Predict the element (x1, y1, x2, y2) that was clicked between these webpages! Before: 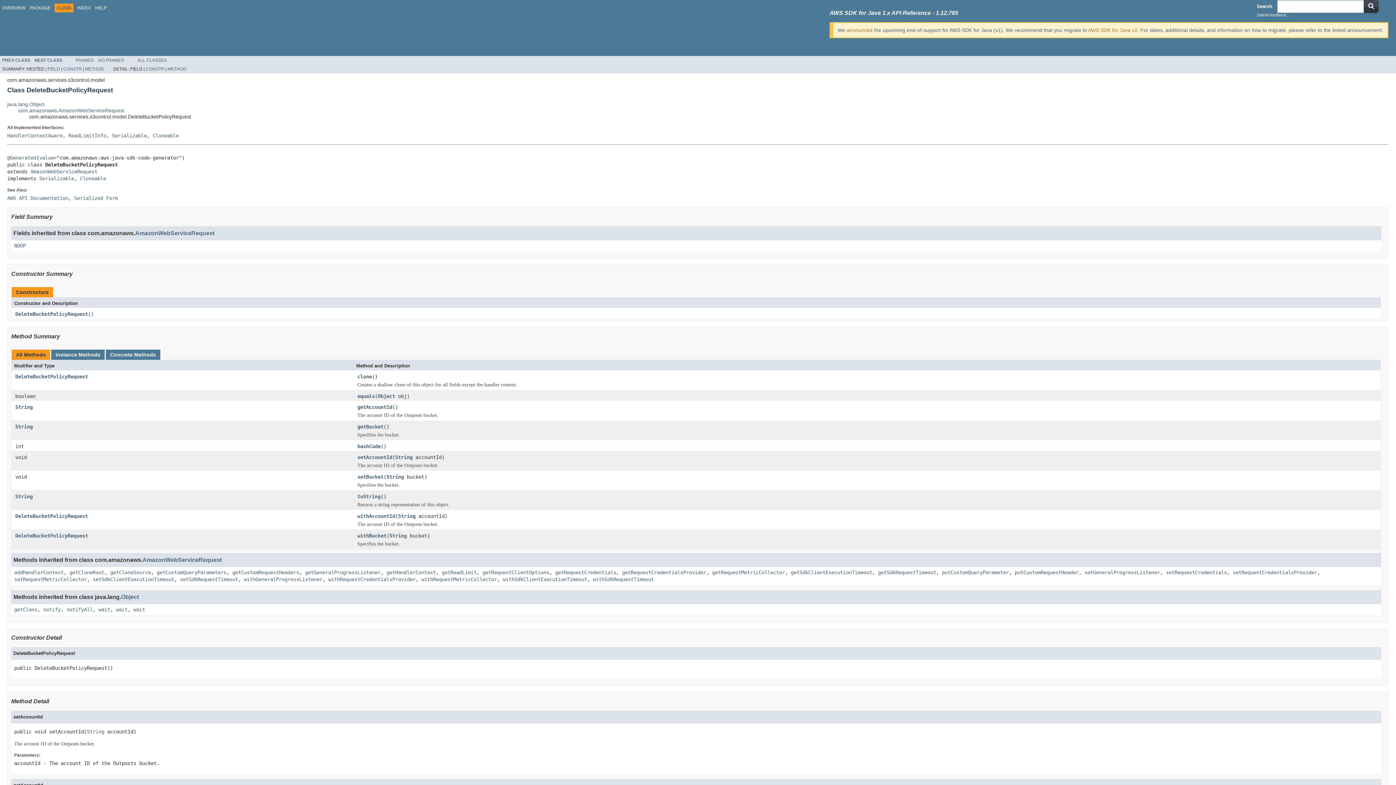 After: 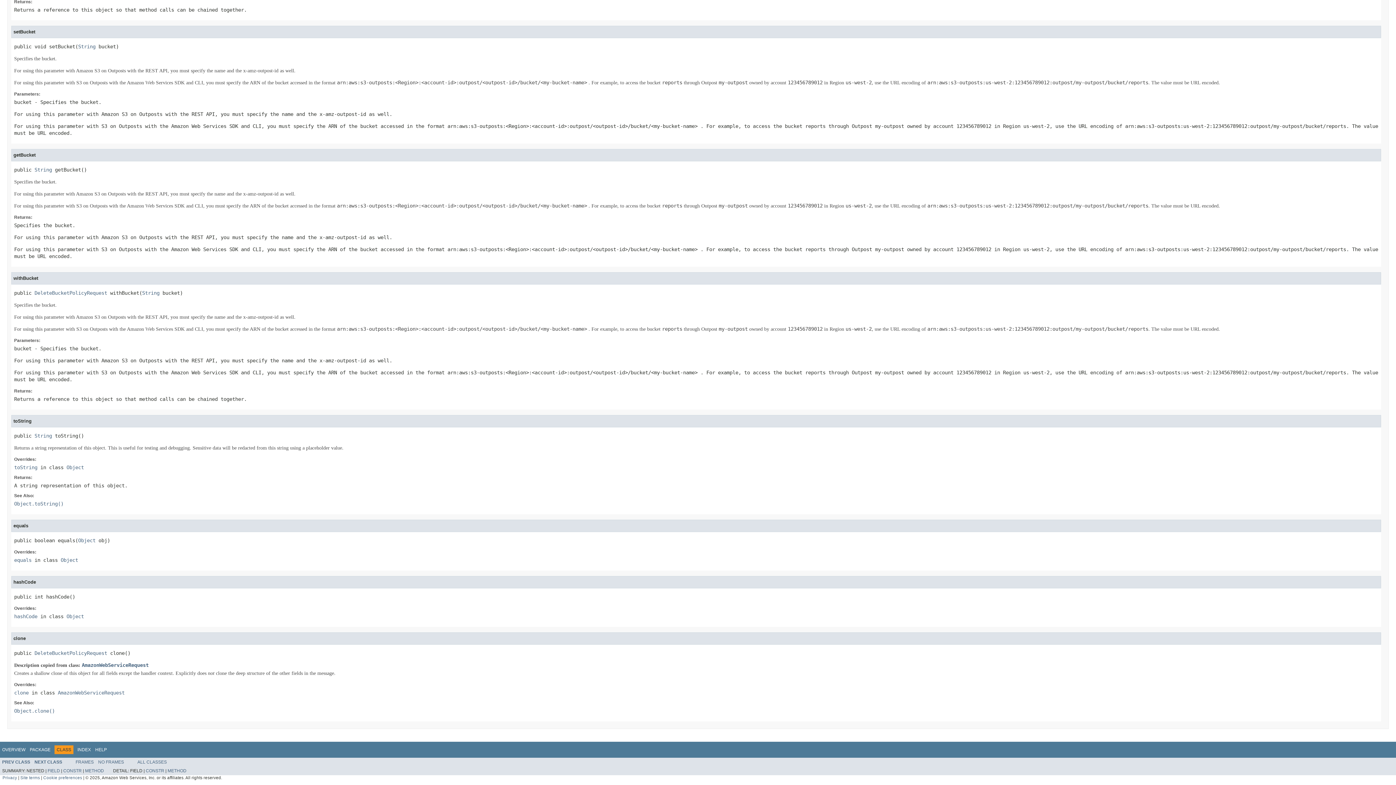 Action: label: setBucket bbox: (357, 474, 383, 481)